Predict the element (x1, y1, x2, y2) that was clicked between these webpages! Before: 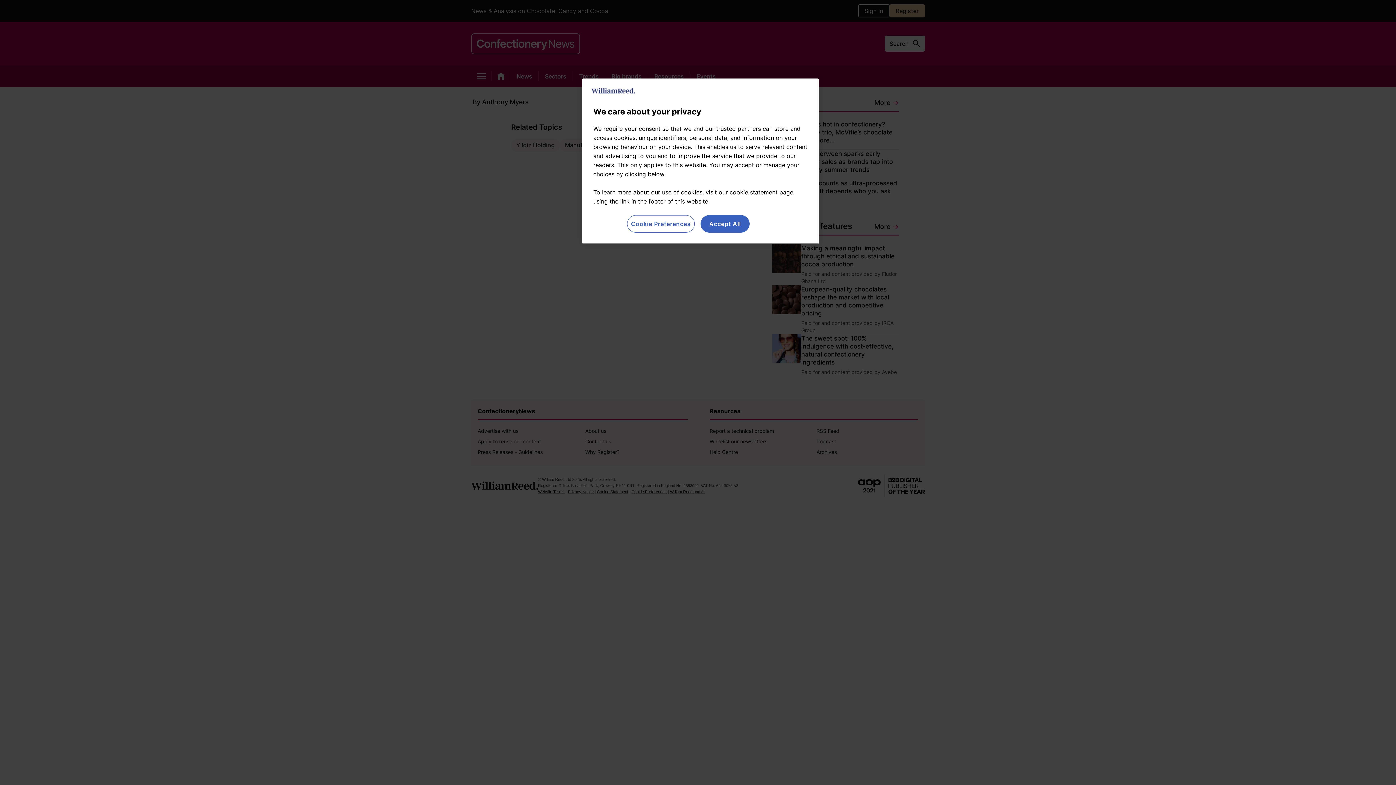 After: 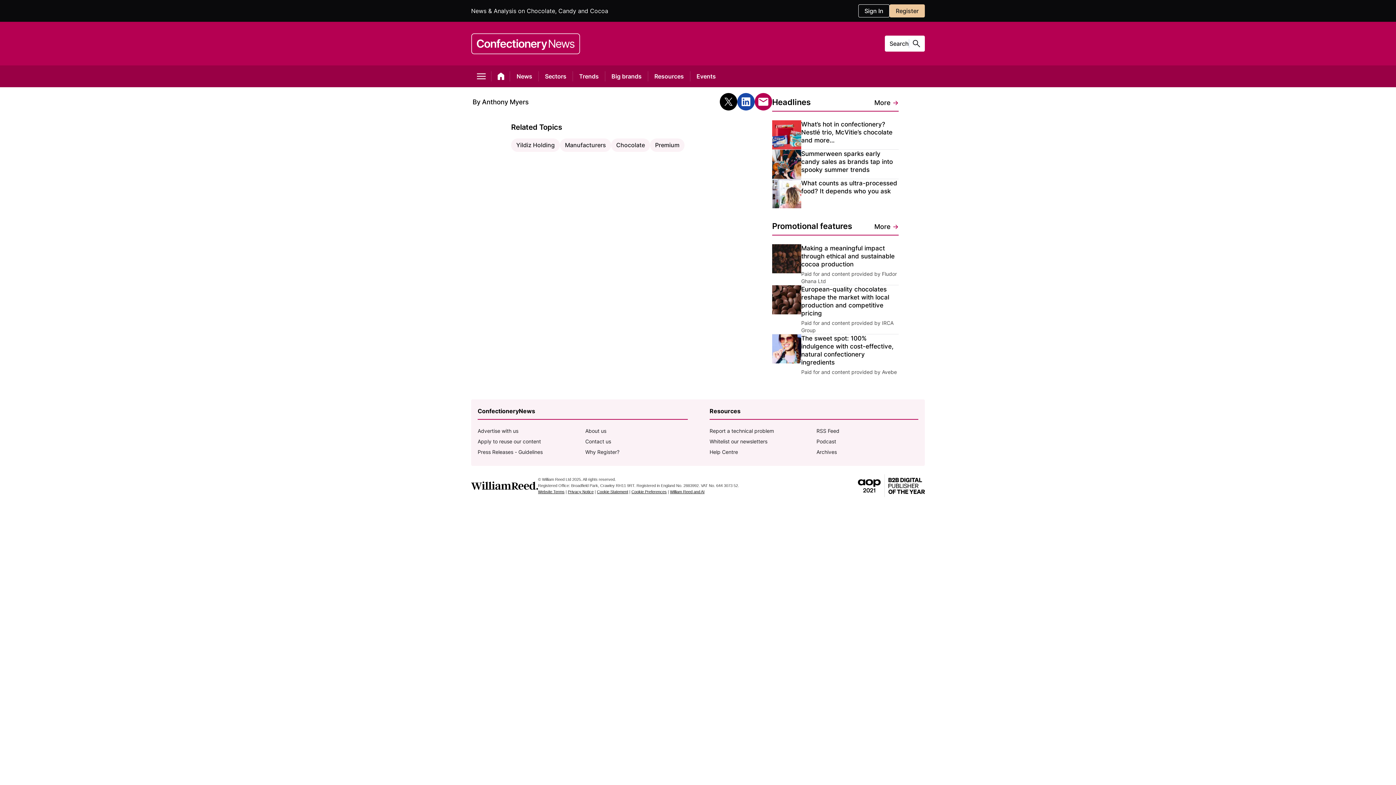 Action: bbox: (700, 215, 749, 232) label: Accept All